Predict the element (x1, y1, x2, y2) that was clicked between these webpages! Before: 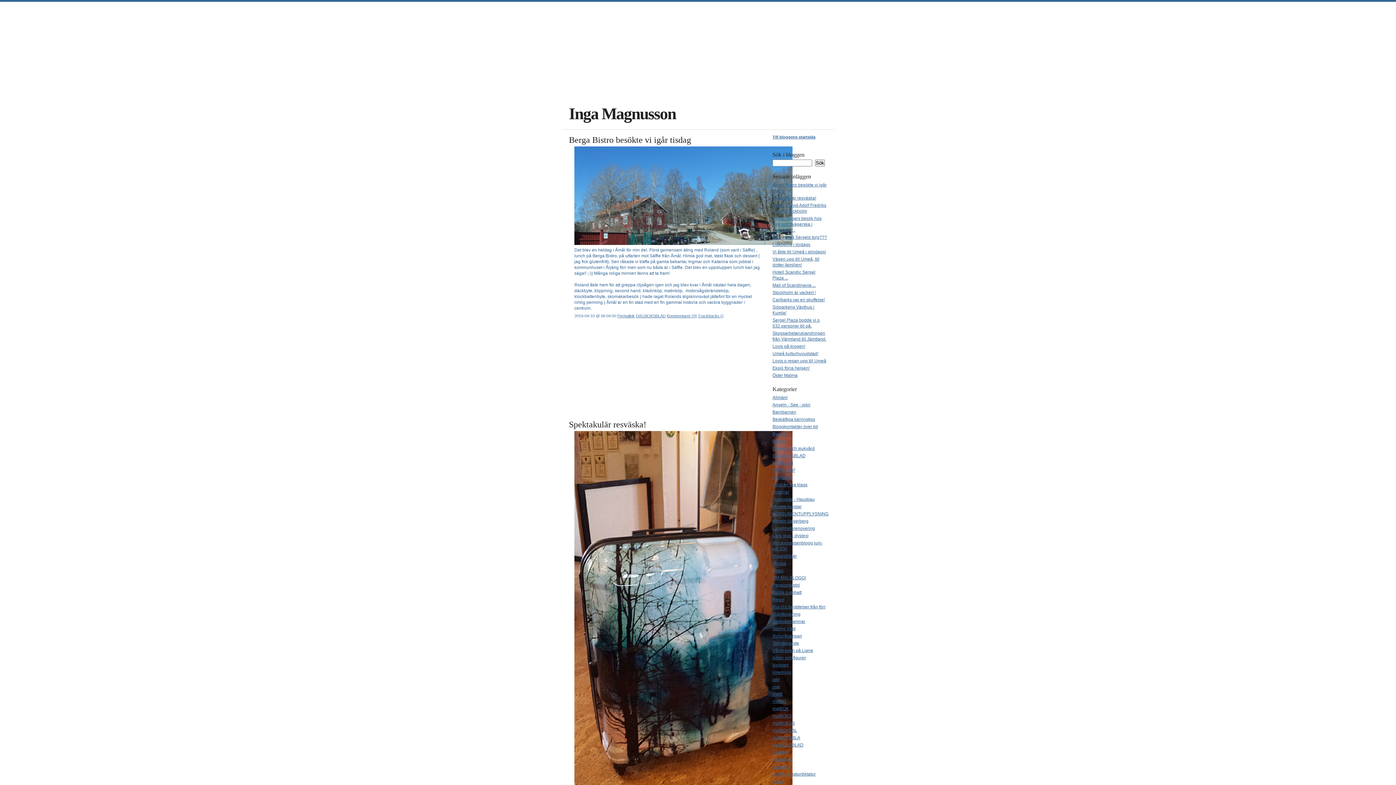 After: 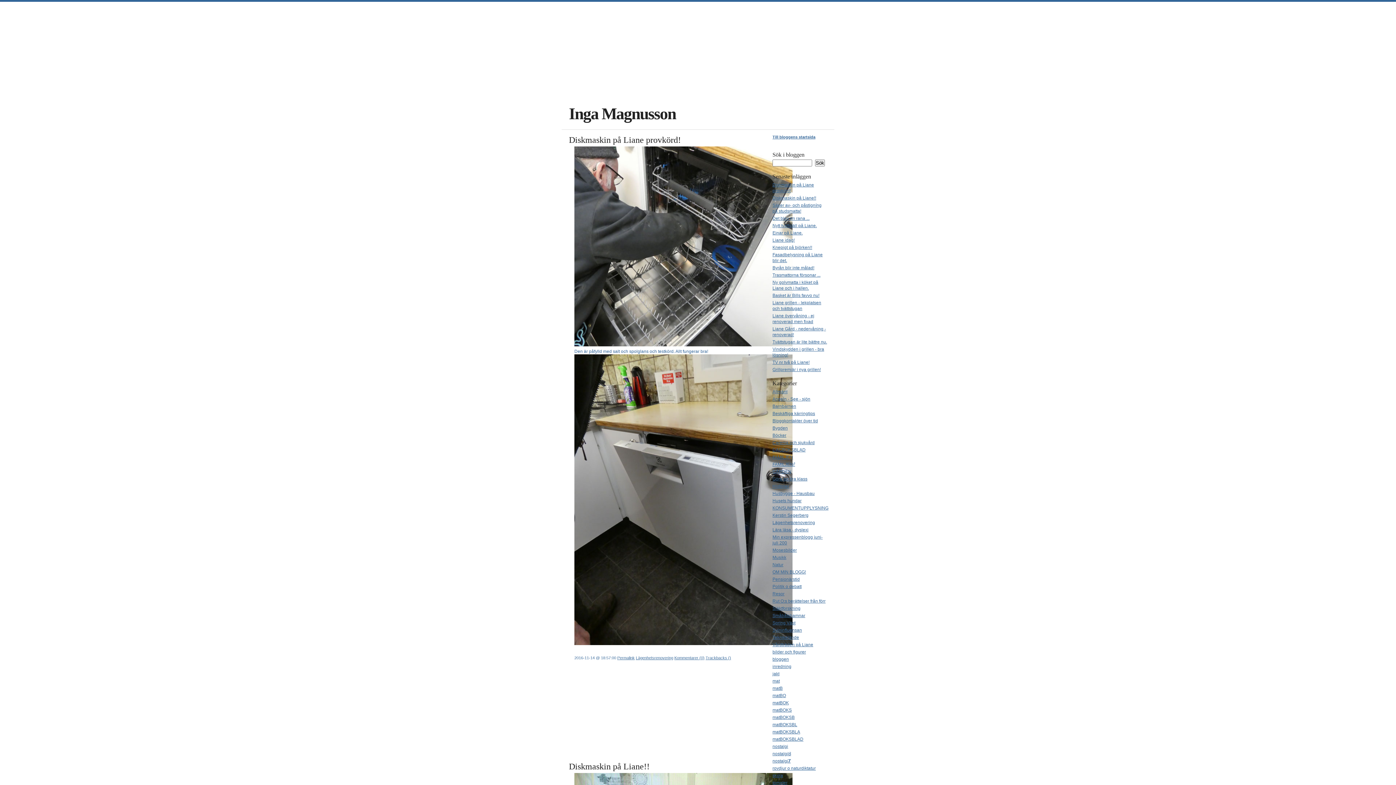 Action: label: Lägenhetsrenovering bbox: (772, 526, 815, 531)